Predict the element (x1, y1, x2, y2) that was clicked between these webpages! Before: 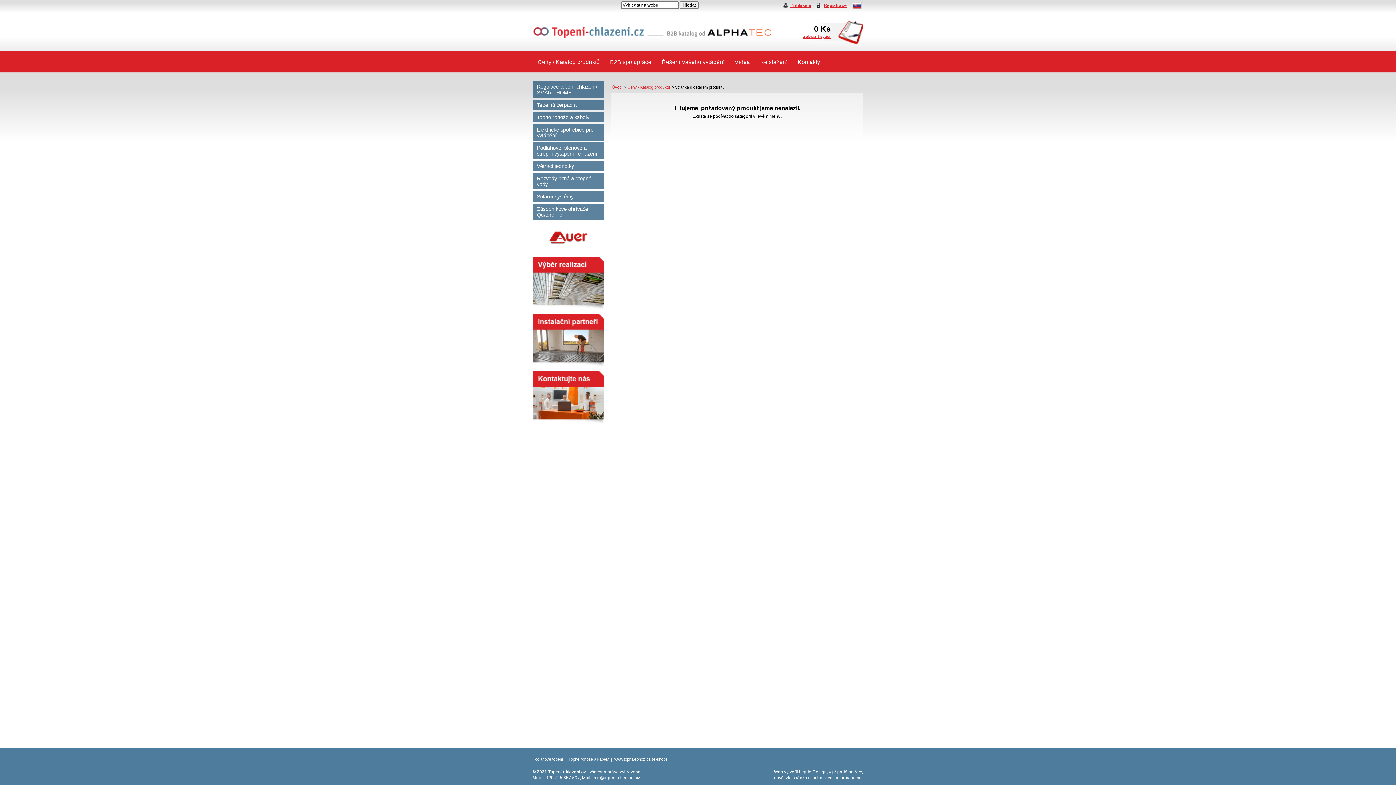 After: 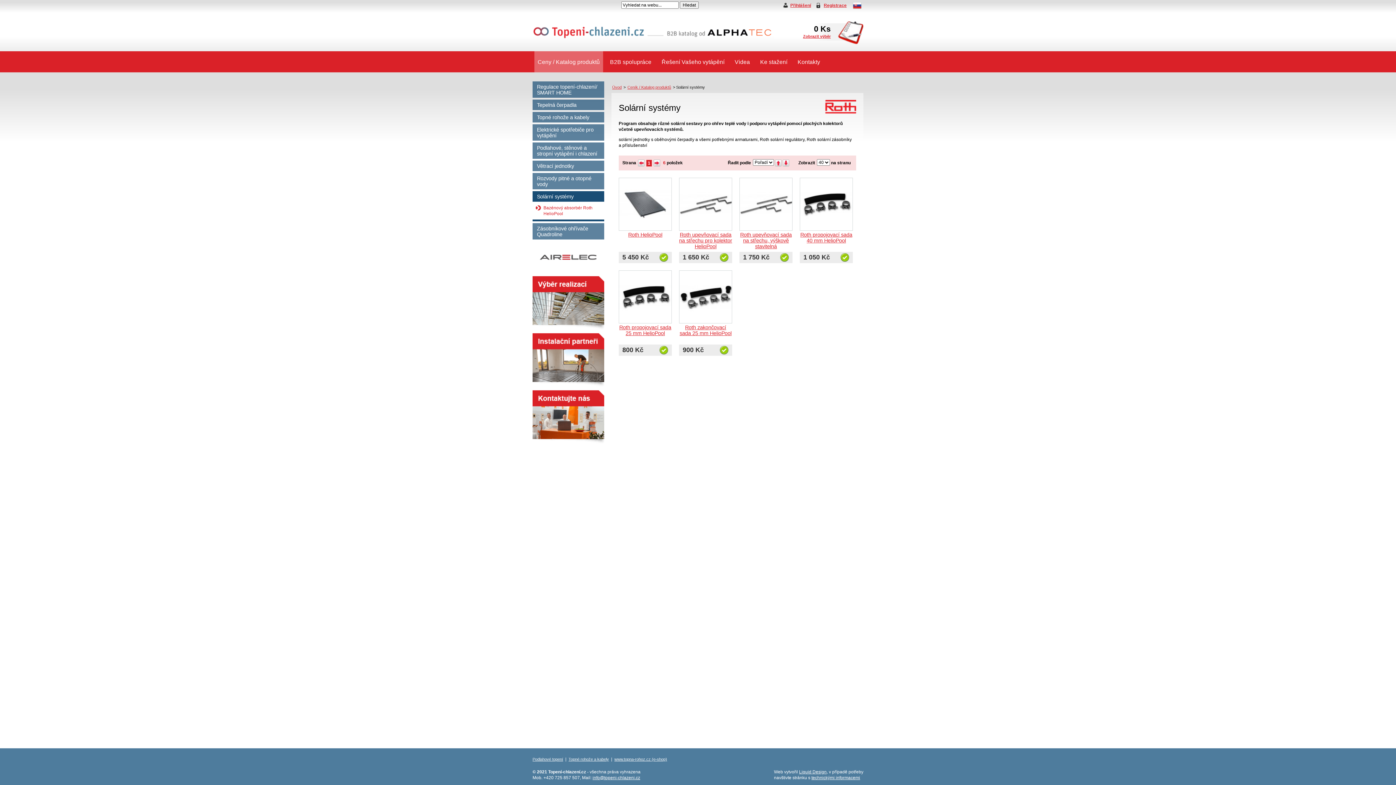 Action: bbox: (532, 191, 604, 201) label: Solární systémy